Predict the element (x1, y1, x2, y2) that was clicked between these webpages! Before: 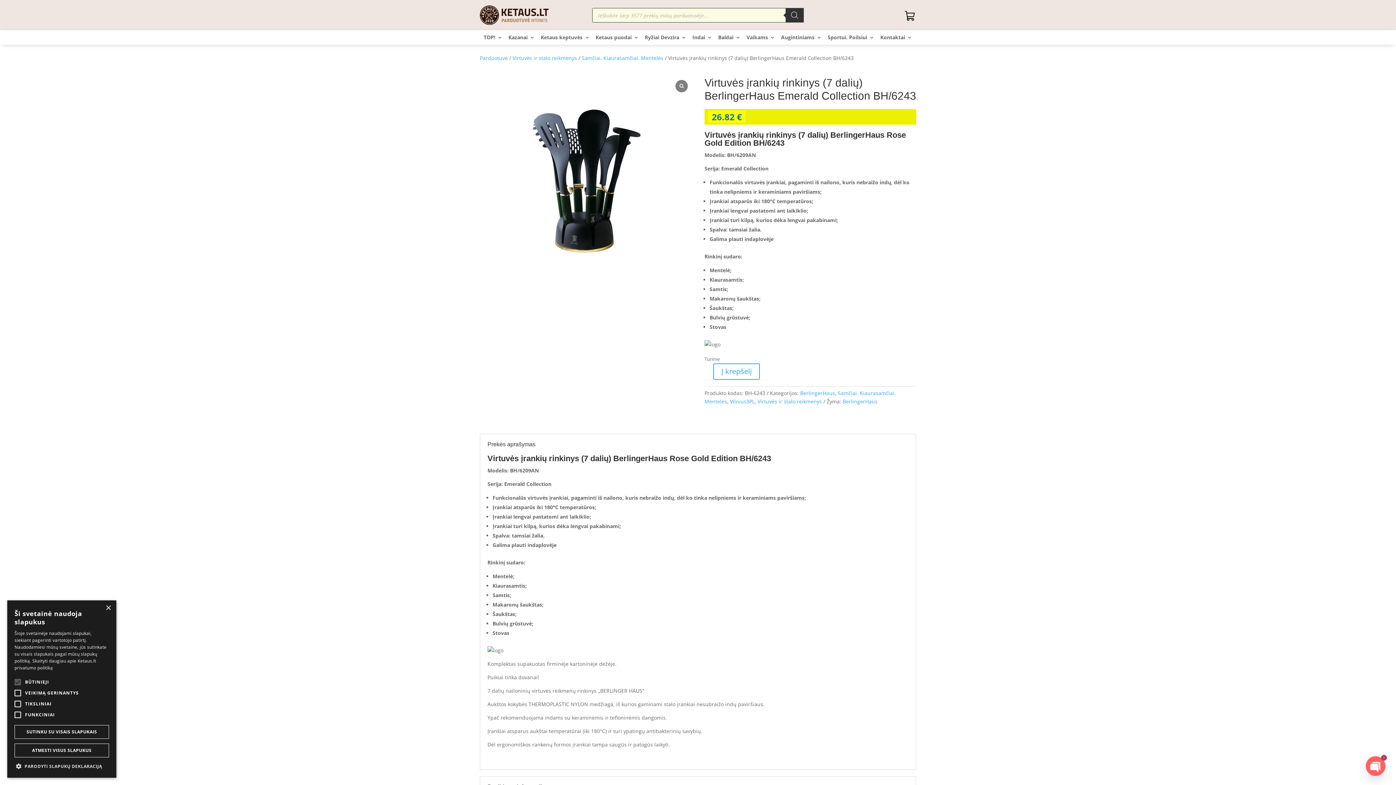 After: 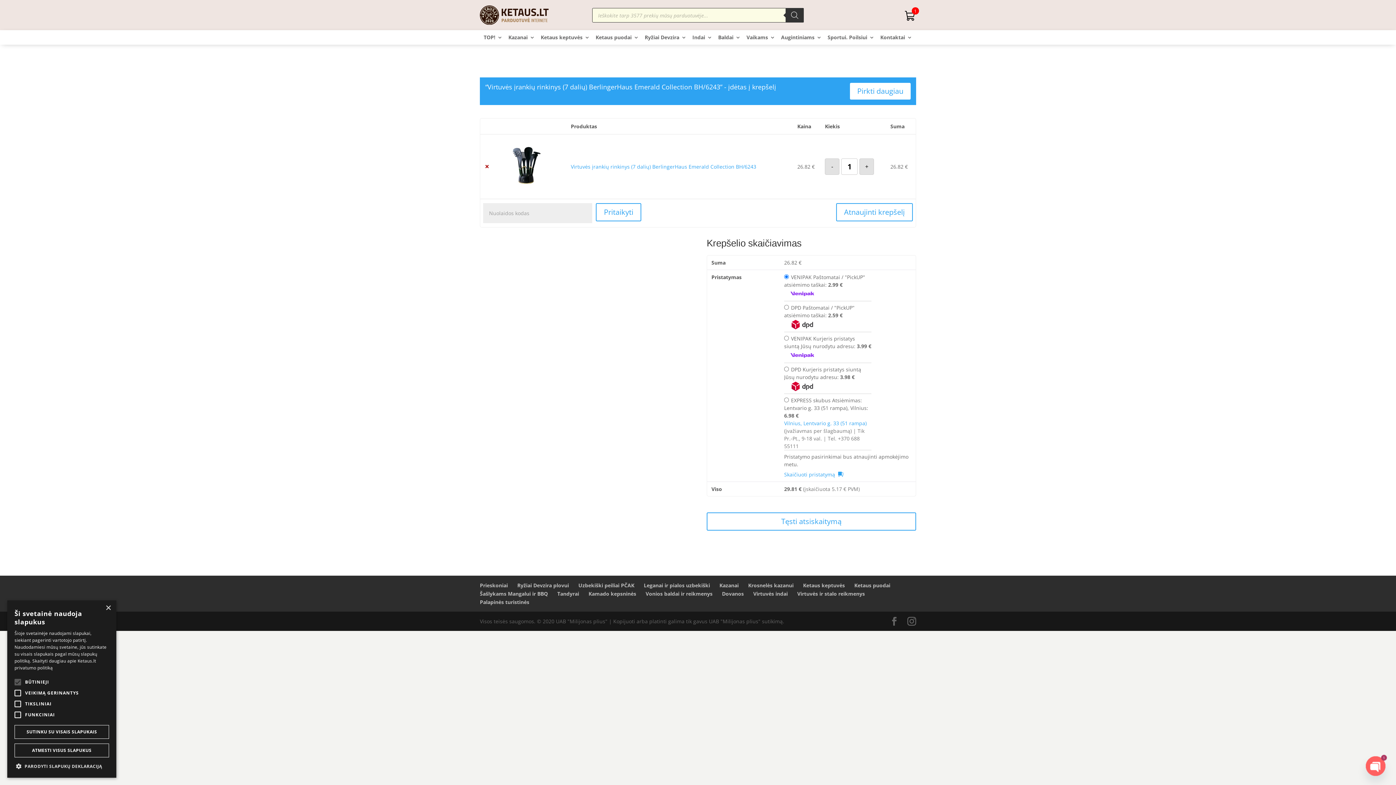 Action: label: Į krepšelį bbox: (713, 363, 760, 379)